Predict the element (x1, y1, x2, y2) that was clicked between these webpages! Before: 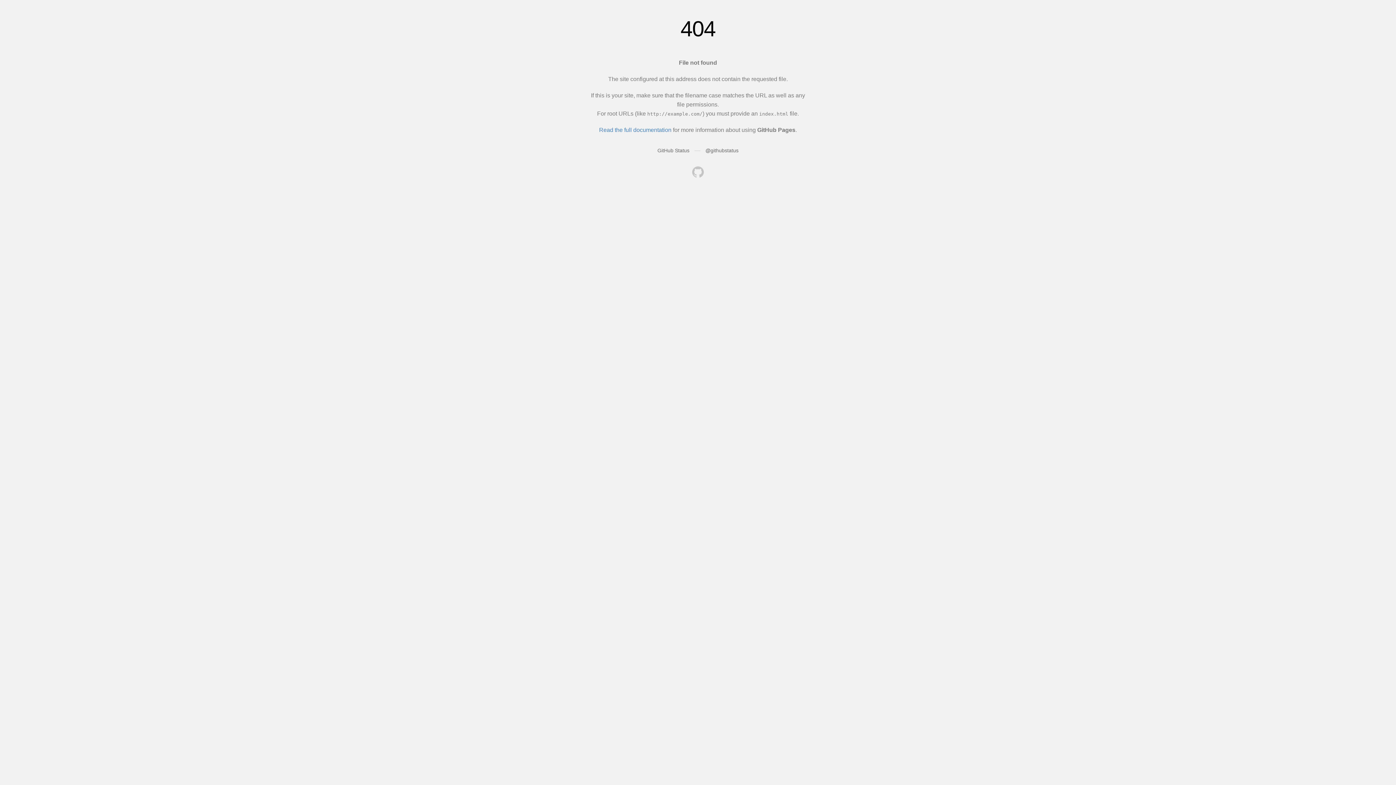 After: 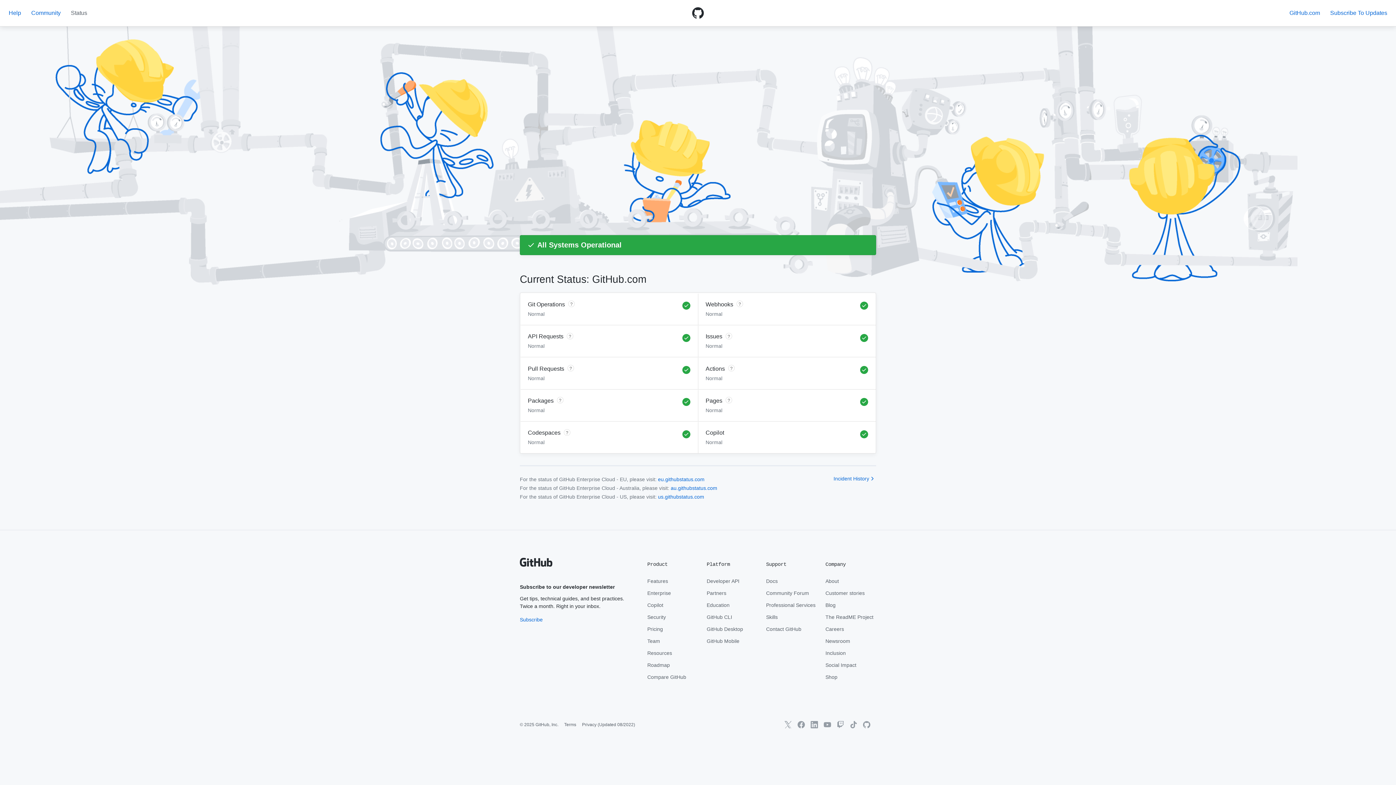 Action: bbox: (657, 147, 689, 153) label: GitHub Status